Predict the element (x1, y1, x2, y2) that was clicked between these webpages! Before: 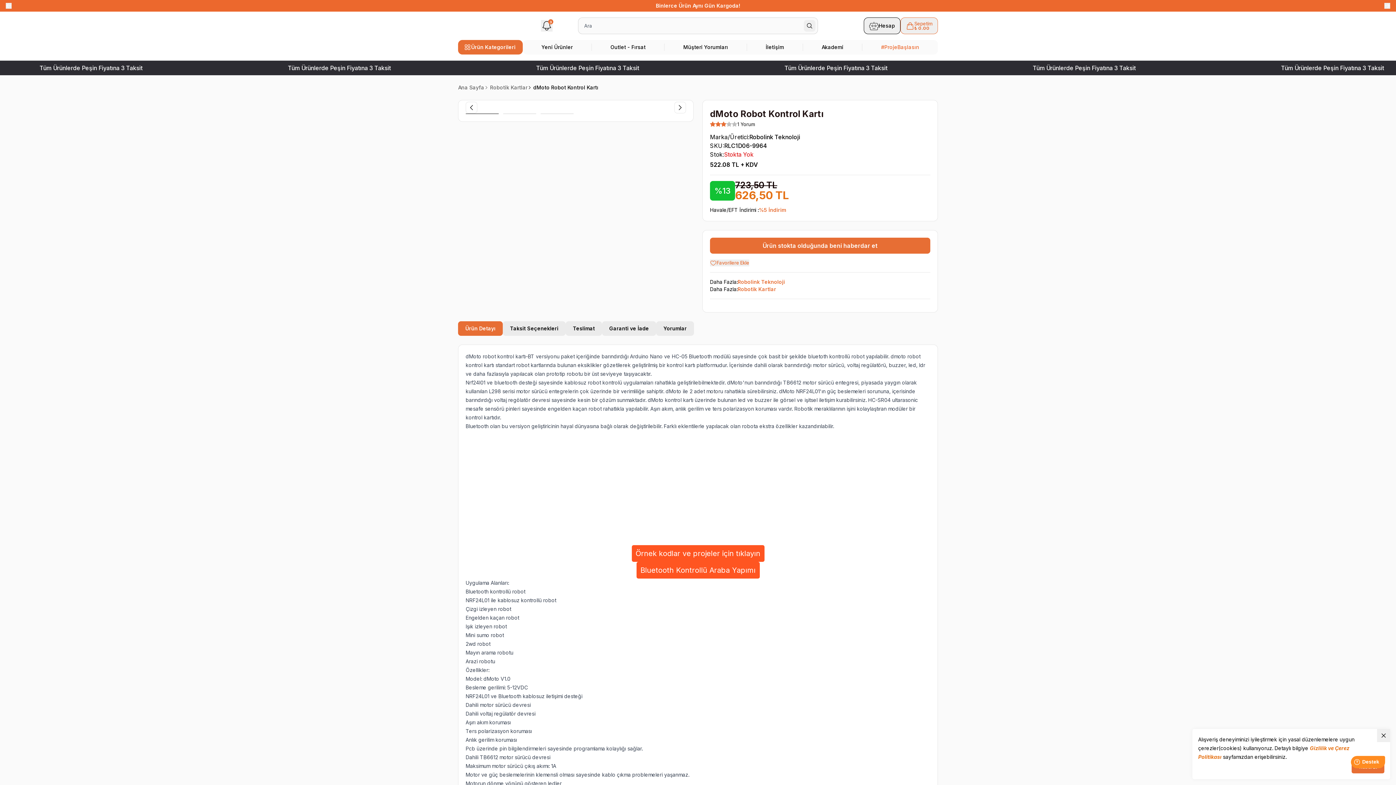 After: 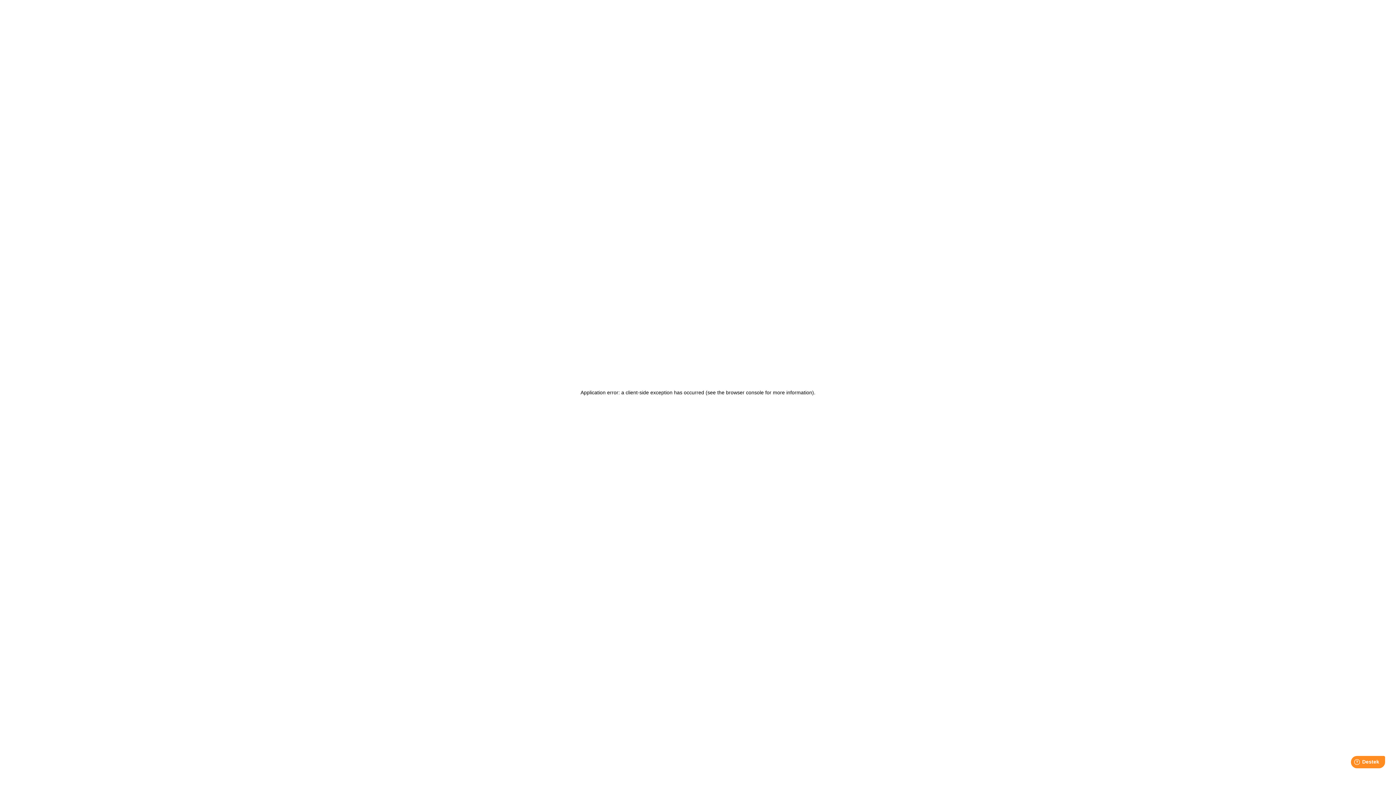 Action: label: Yeni Ürünler bbox: (532, 40, 581, 54)